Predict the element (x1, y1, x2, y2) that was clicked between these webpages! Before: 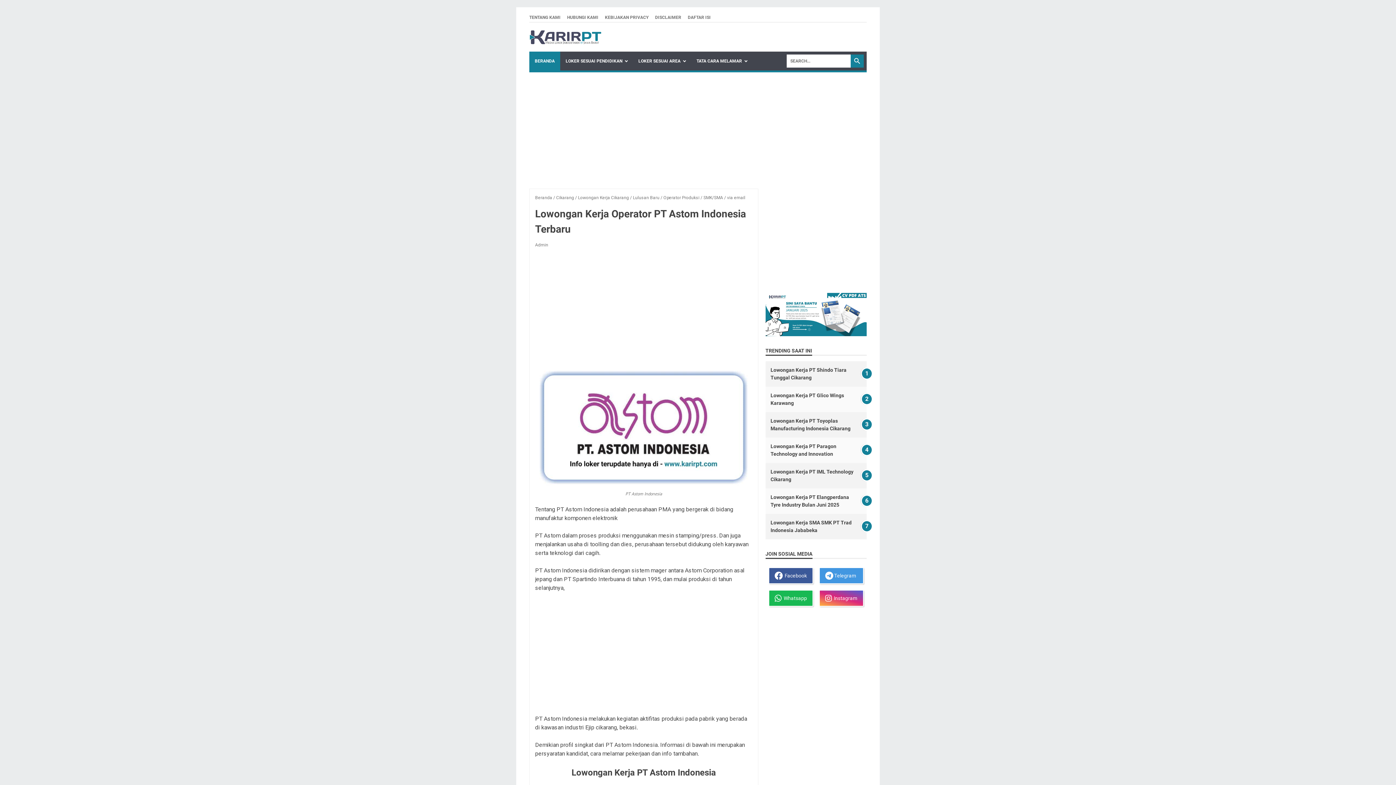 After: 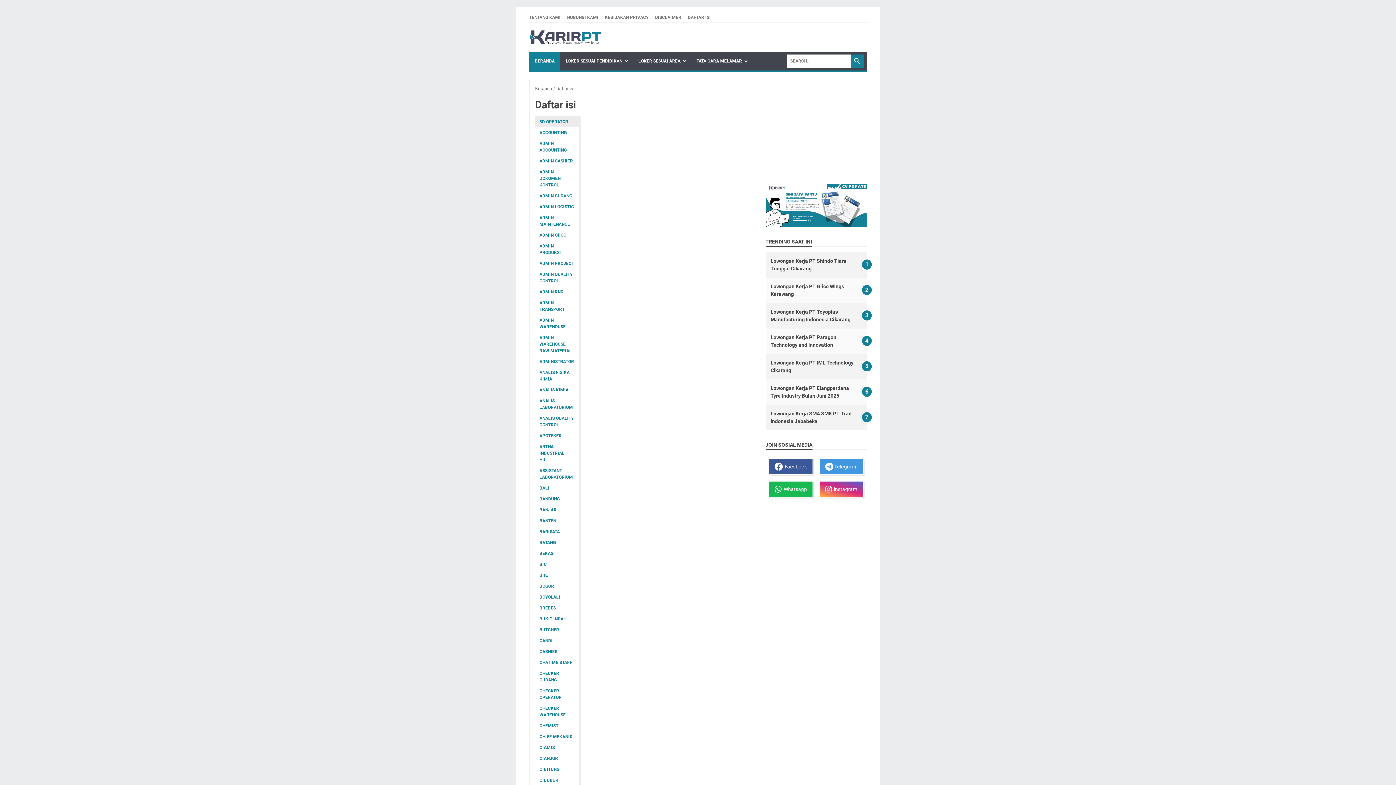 Action: label: DAFTAR ISI bbox: (688, 14, 710, 20)